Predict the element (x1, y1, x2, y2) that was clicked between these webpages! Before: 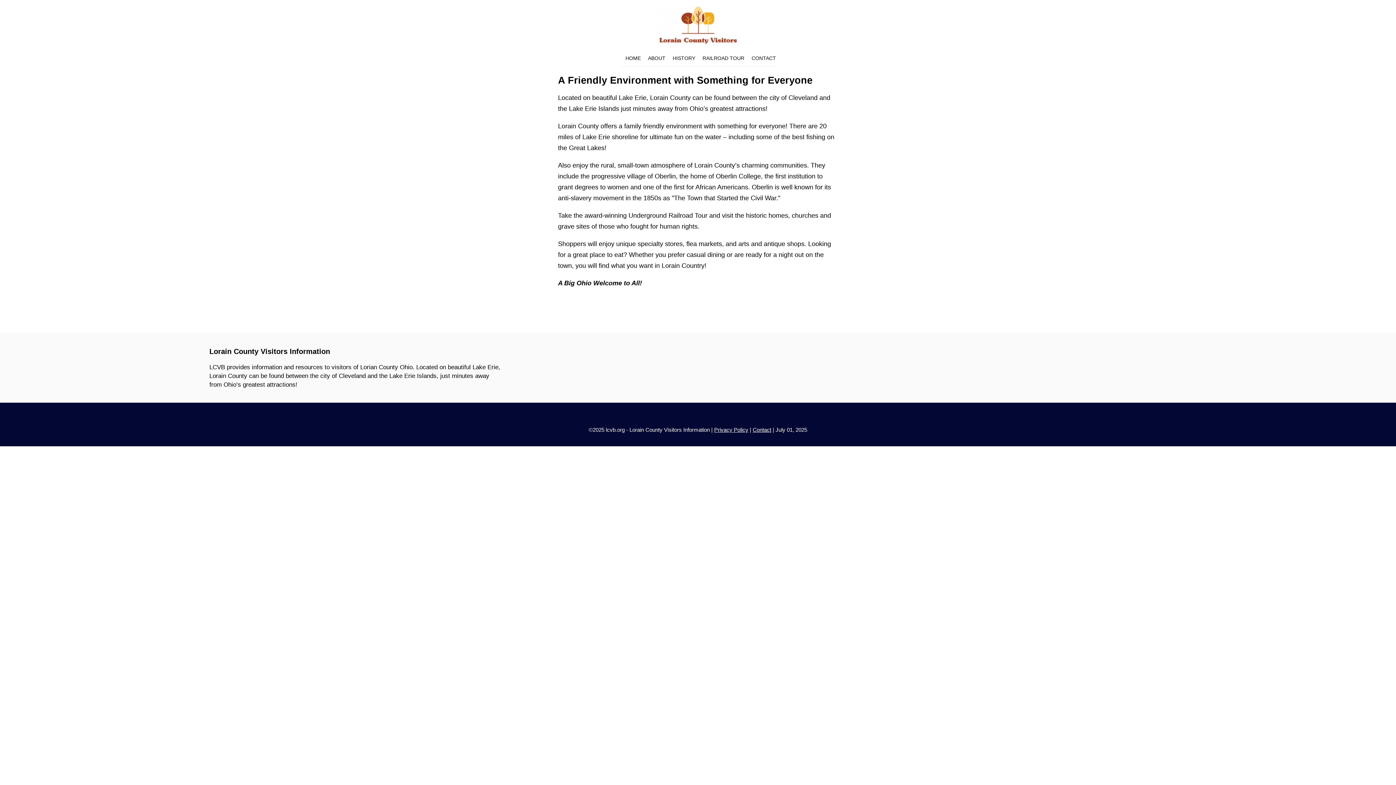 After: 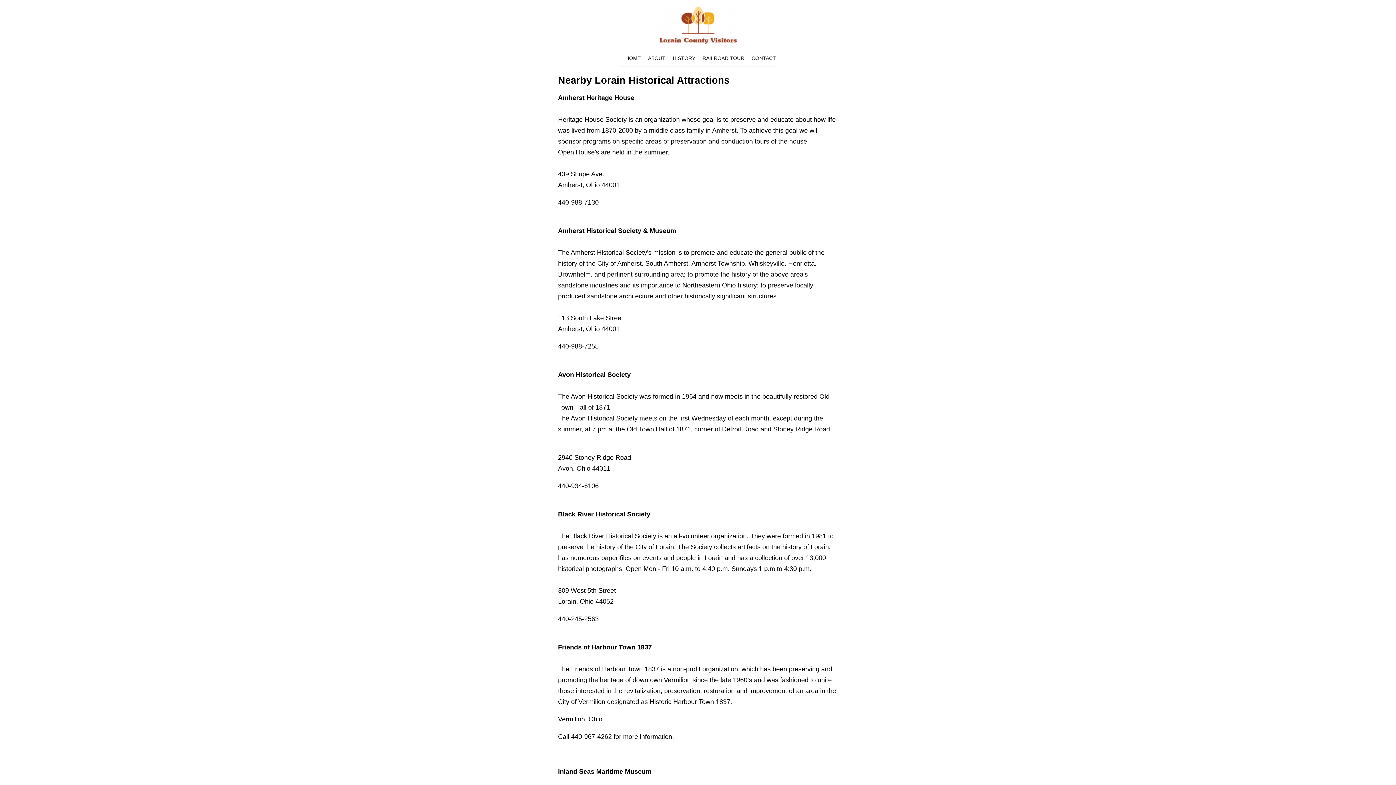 Action: label: HISTORY bbox: (672, 50, 695, 66)